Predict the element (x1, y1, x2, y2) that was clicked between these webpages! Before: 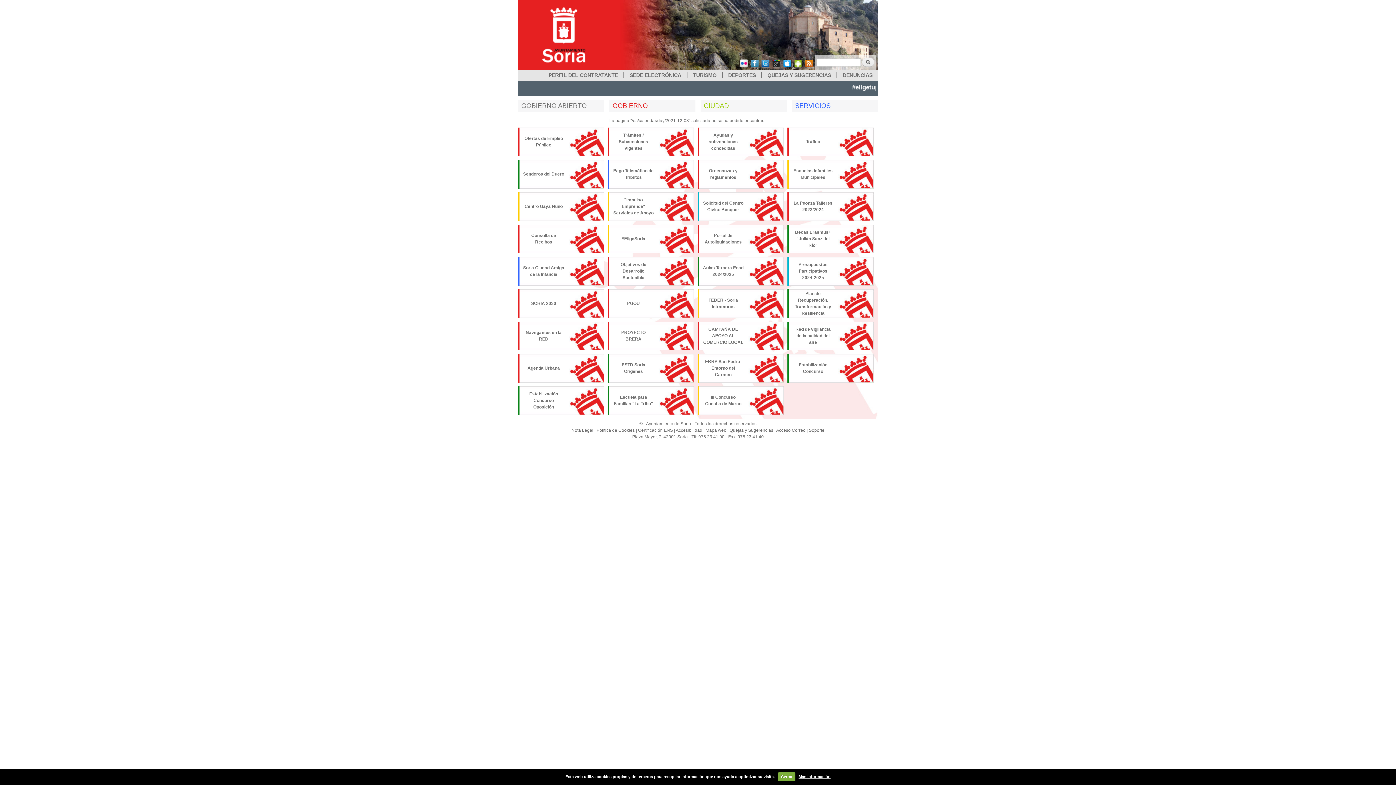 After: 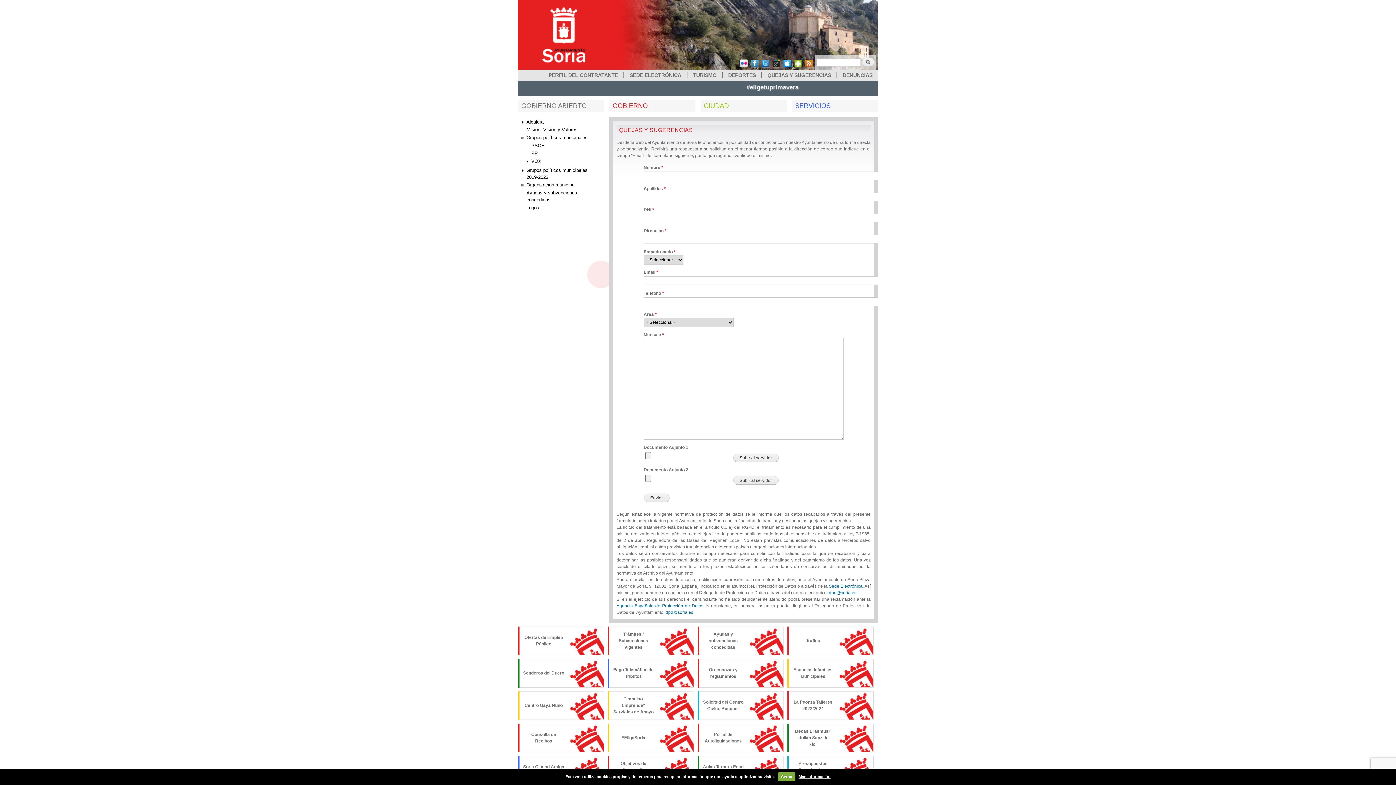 Action: label: Quejas y Sugerencias bbox: (729, 428, 773, 433)